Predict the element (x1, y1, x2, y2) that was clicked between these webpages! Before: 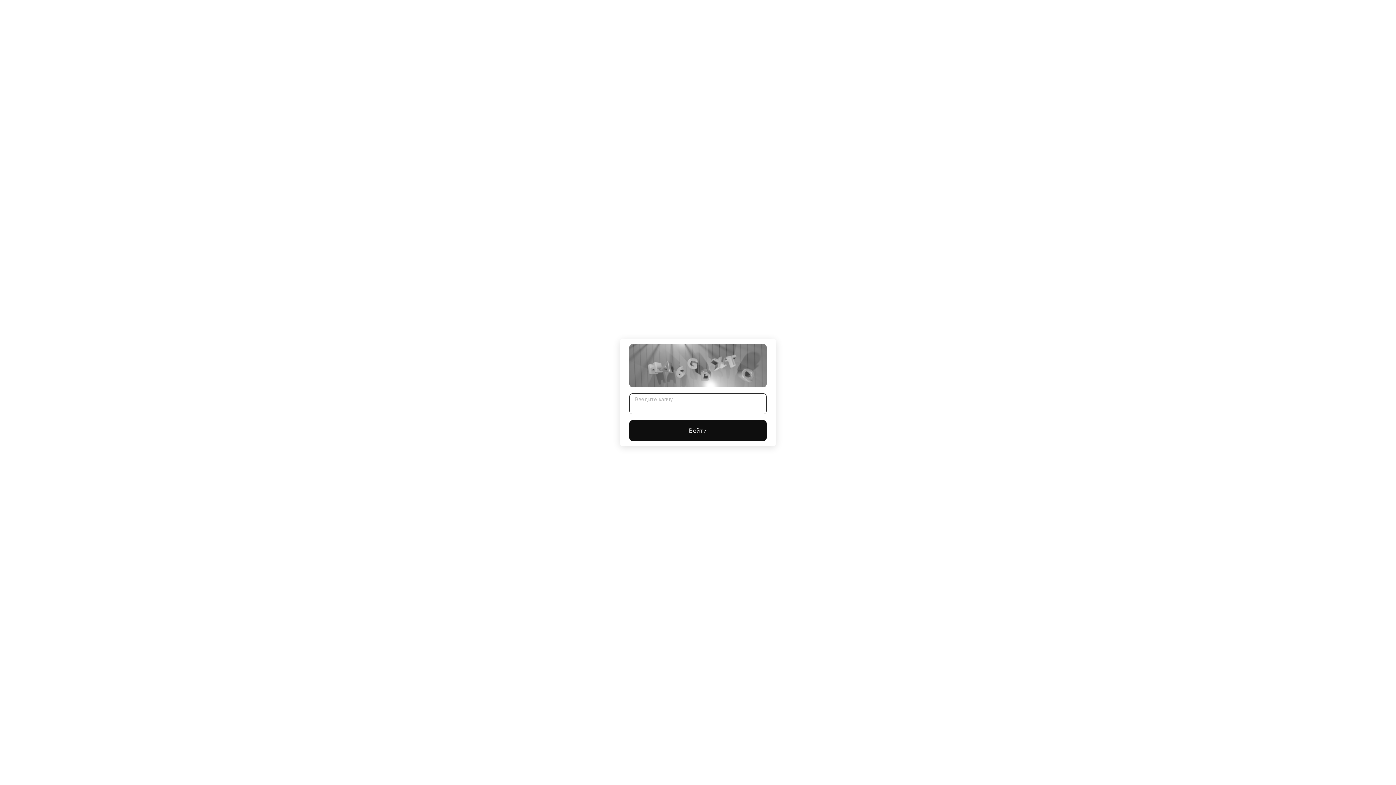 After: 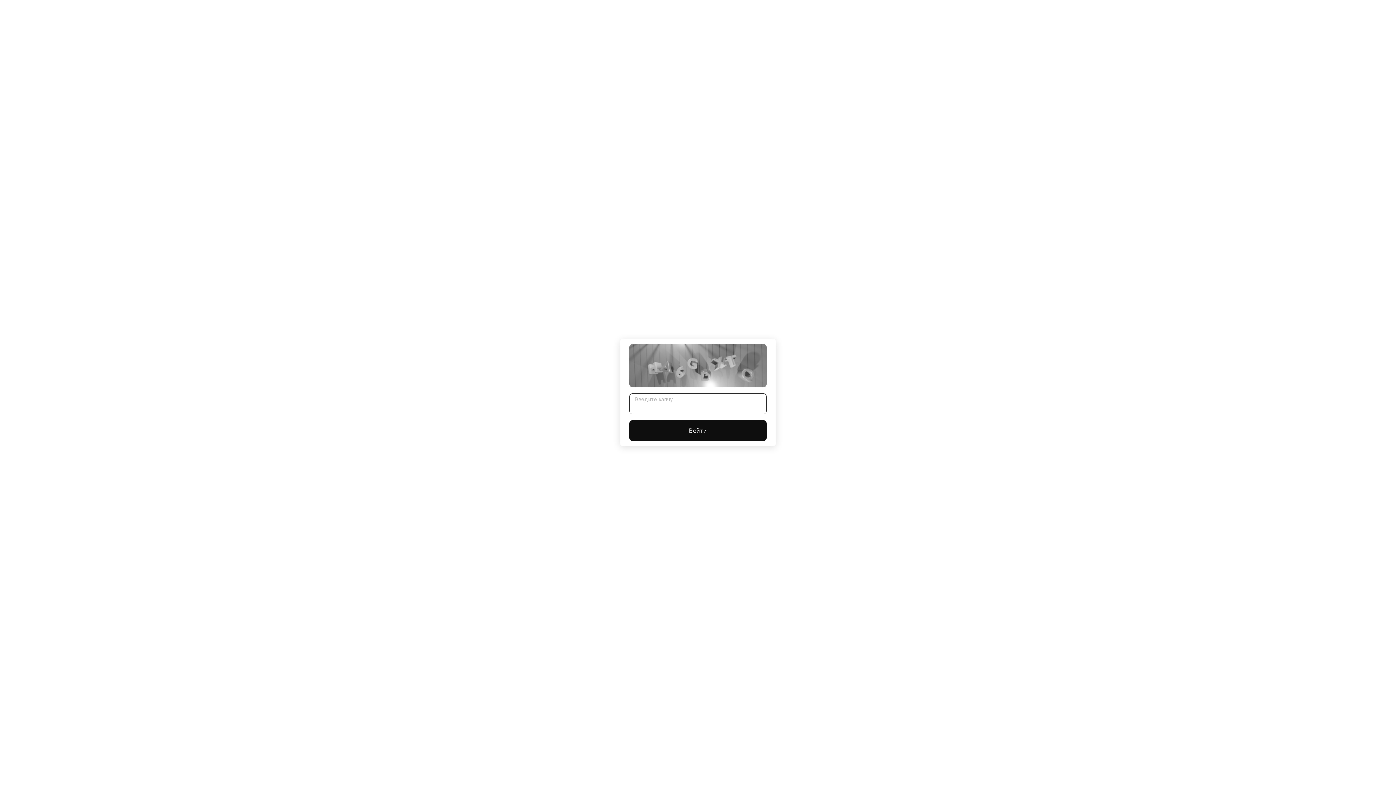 Action: label: Войти bbox: (629, 420, 766, 441)